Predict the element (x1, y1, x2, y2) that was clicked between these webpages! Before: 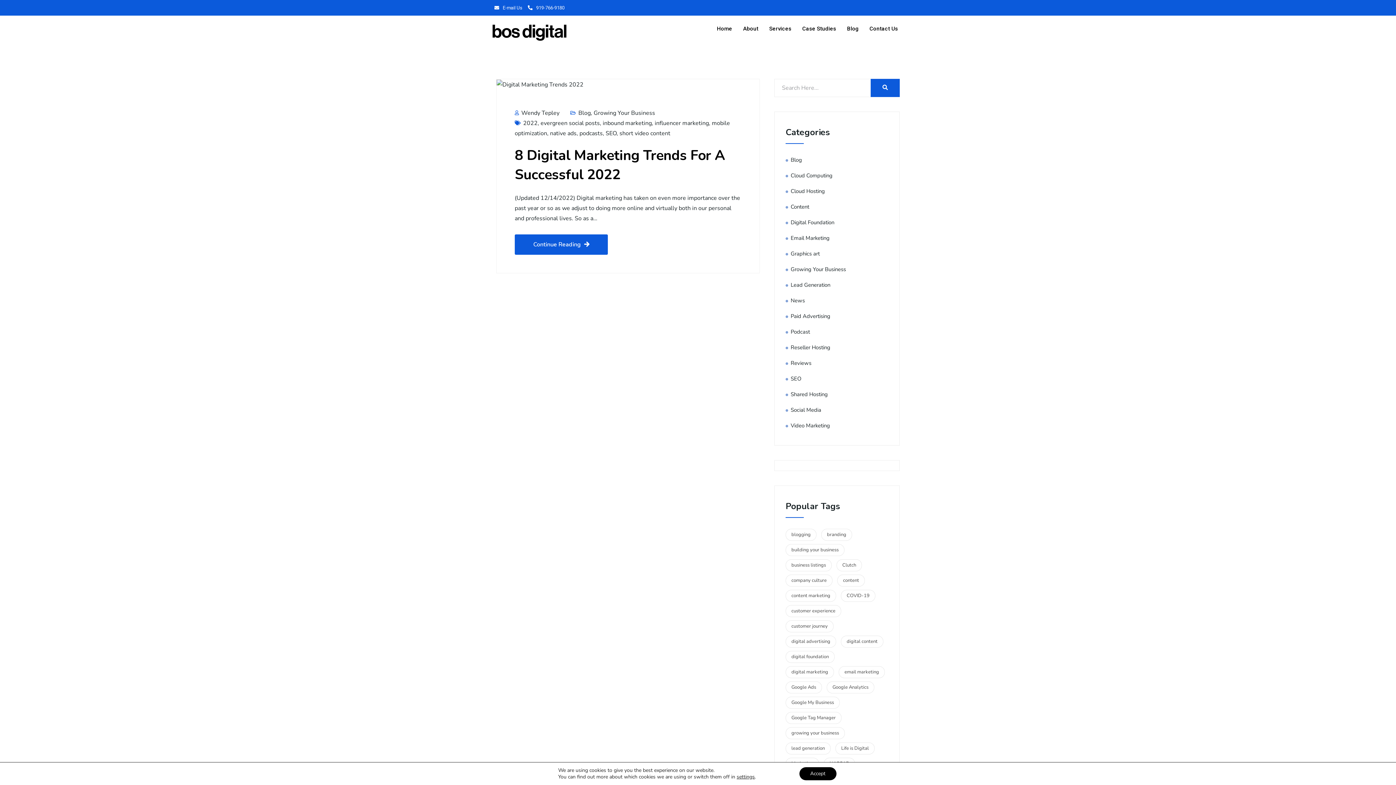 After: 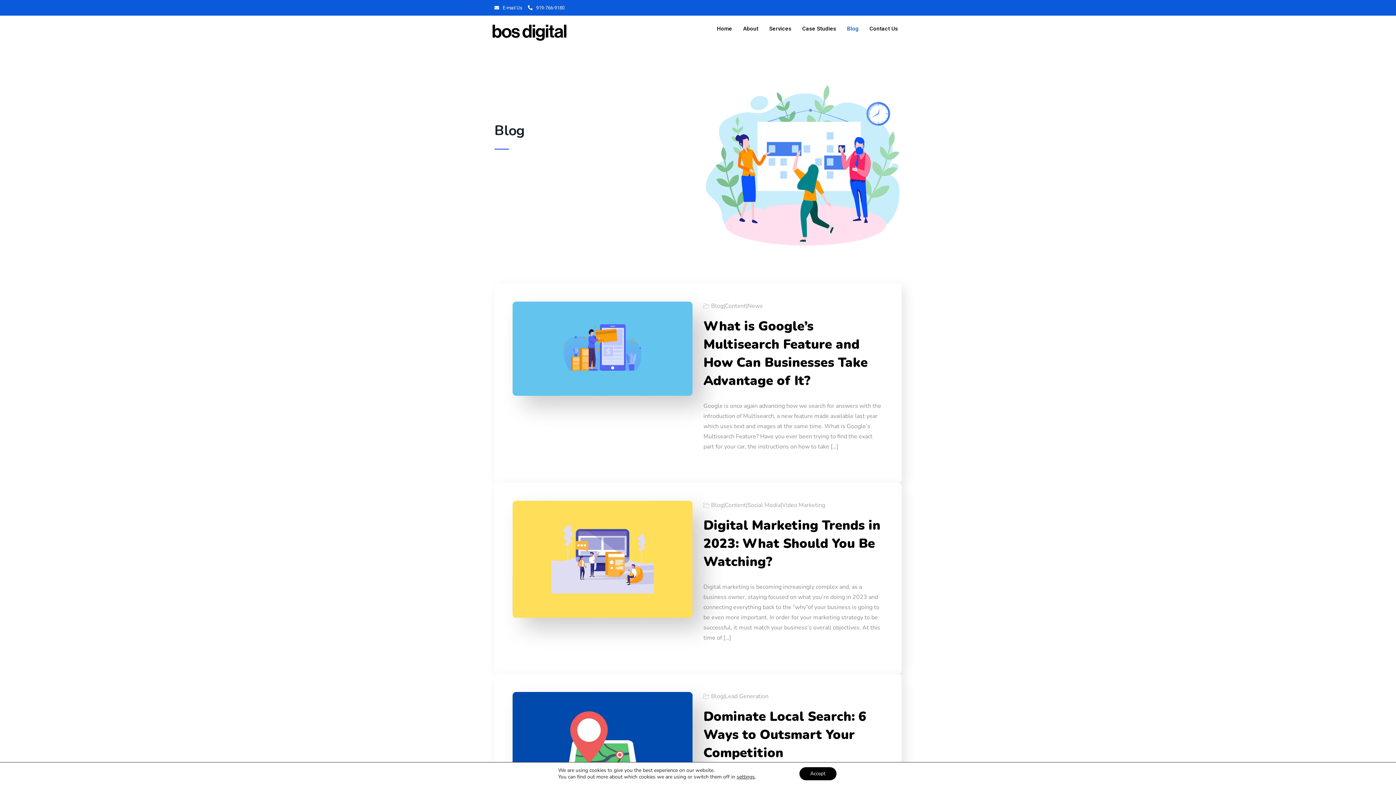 Action: bbox: (841, 24, 864, 33) label: Blog